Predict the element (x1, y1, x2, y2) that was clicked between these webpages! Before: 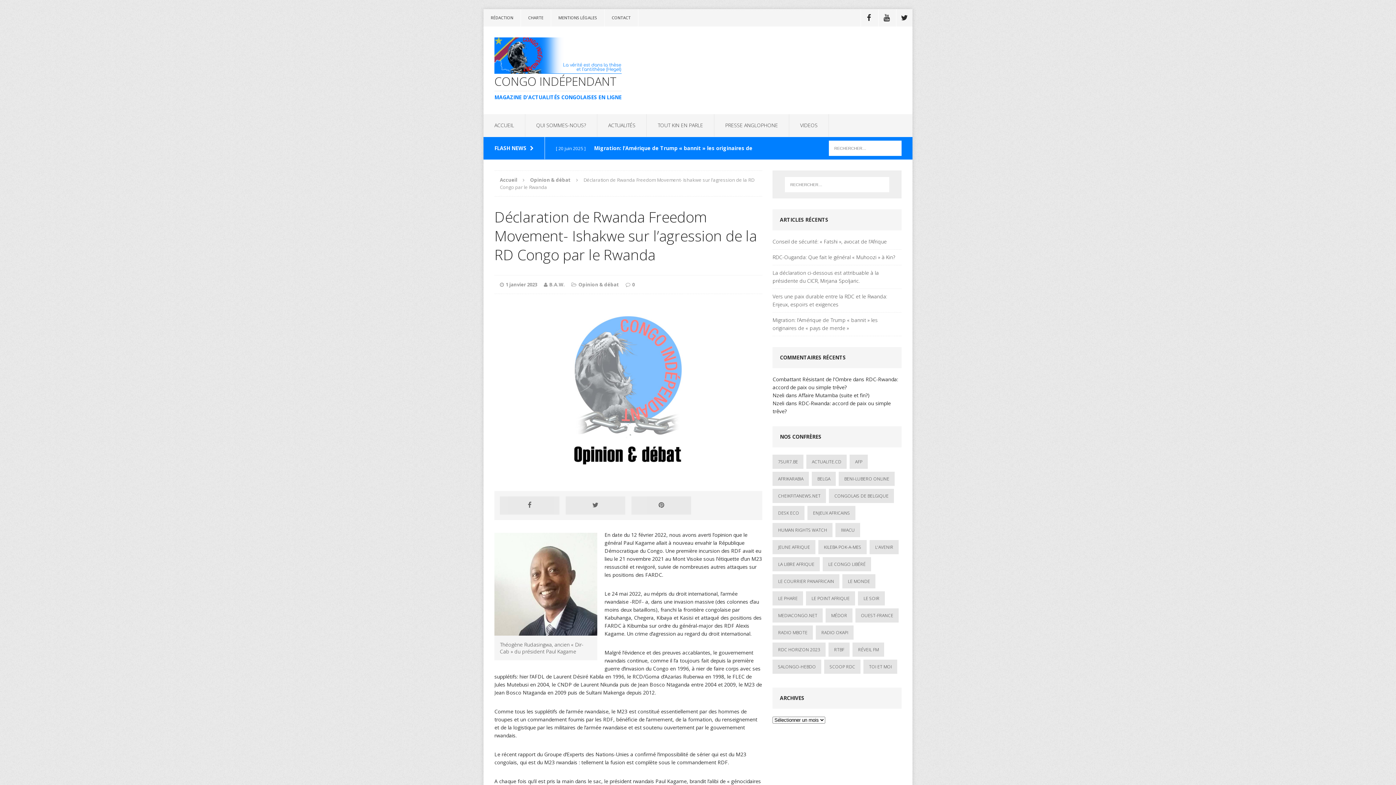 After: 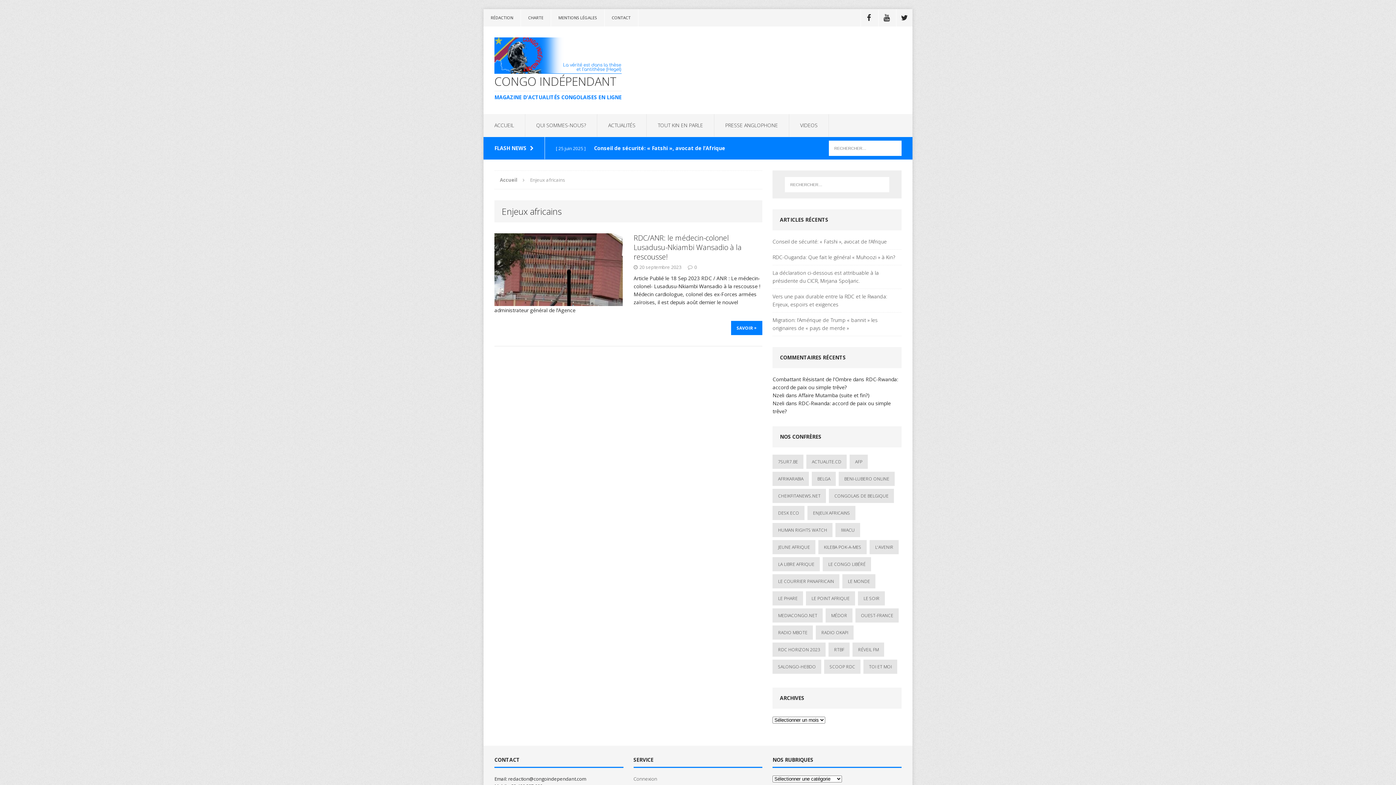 Action: label: Enjeux africains (1 élément) bbox: (807, 506, 855, 520)